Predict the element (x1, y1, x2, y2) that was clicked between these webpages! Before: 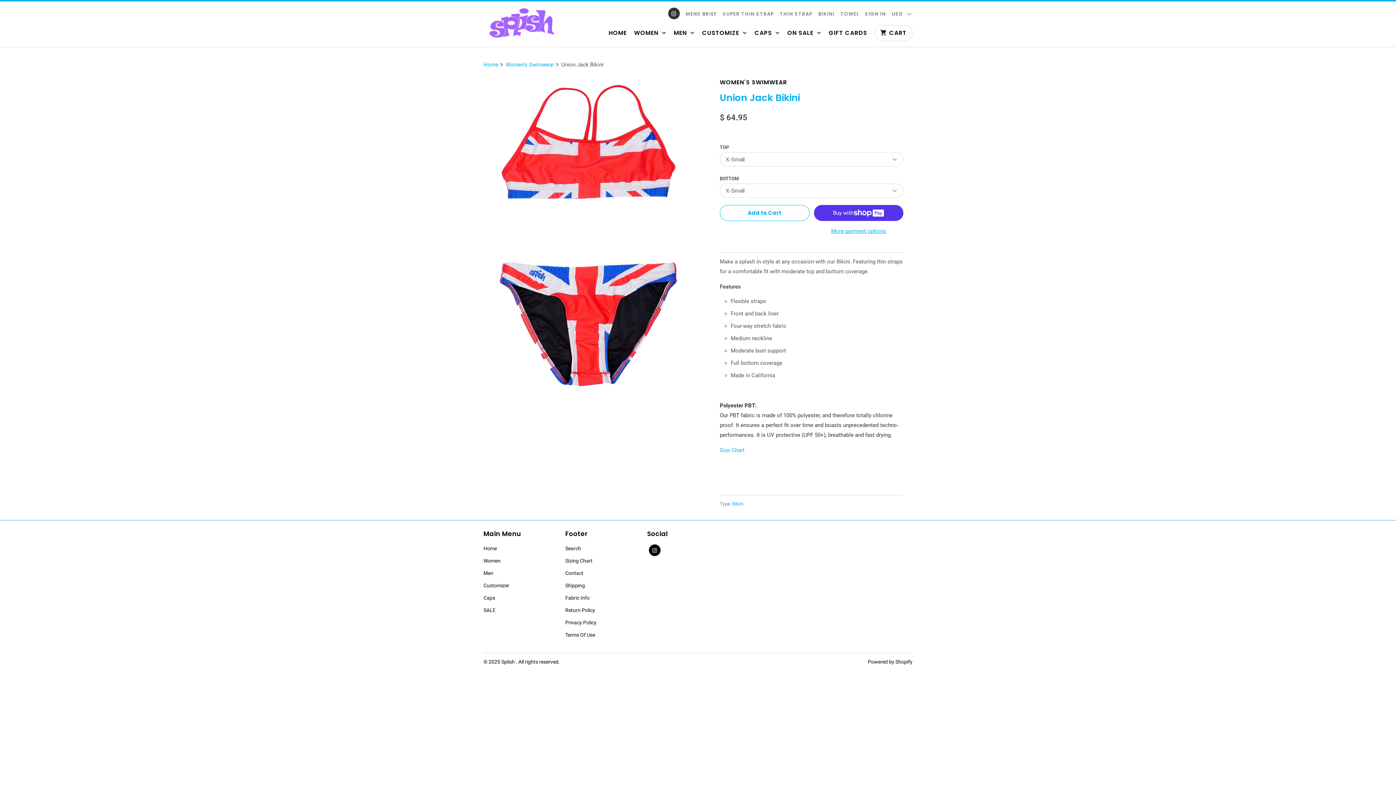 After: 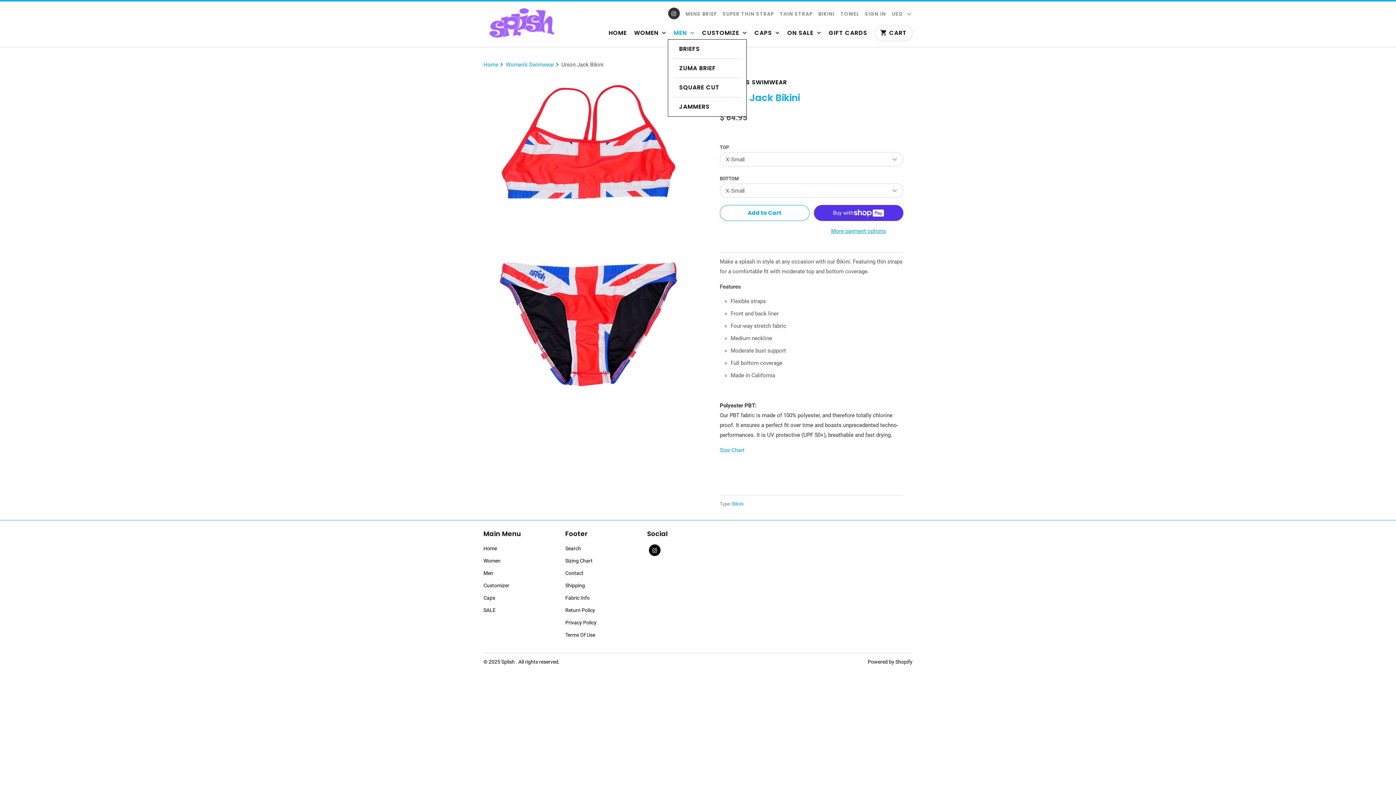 Action: bbox: (673, 29, 695, 41) label: MEN 